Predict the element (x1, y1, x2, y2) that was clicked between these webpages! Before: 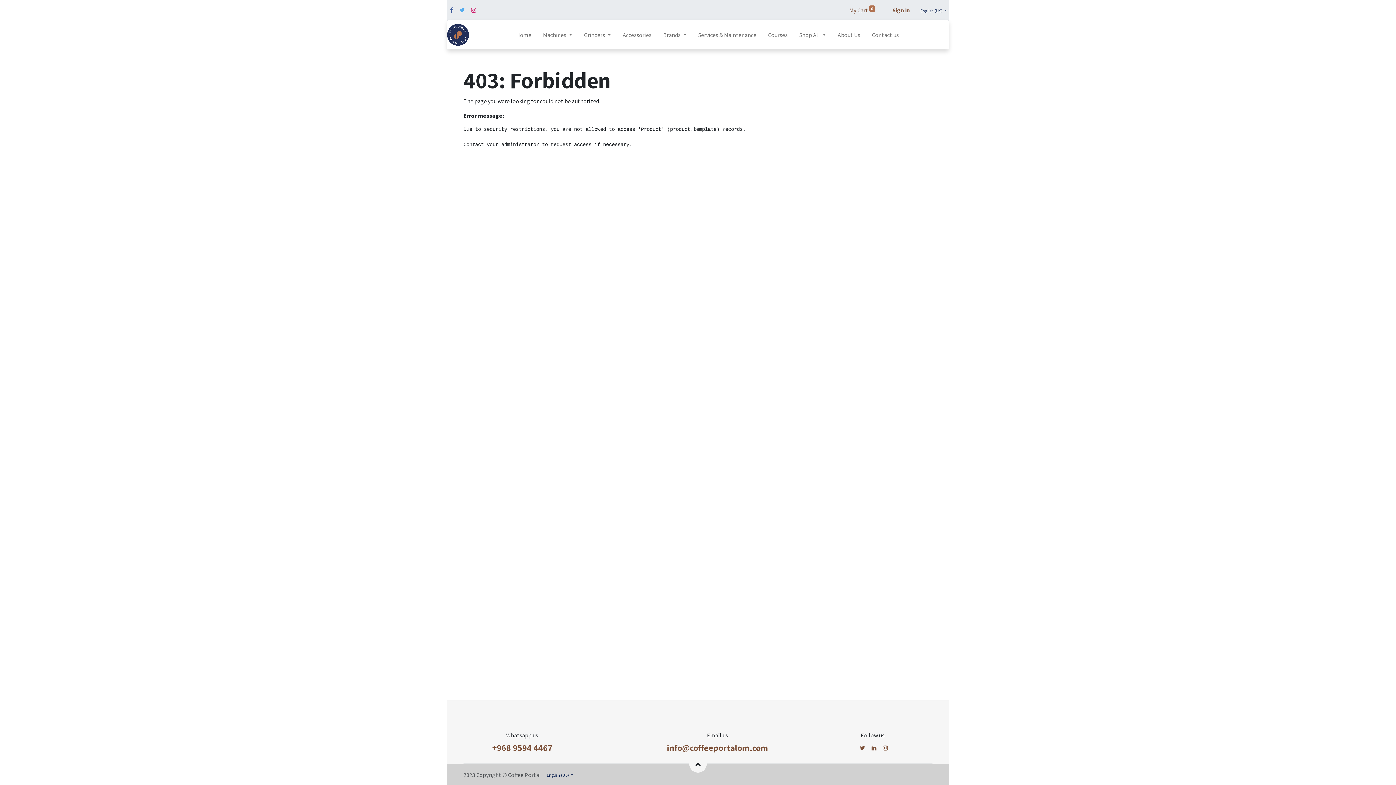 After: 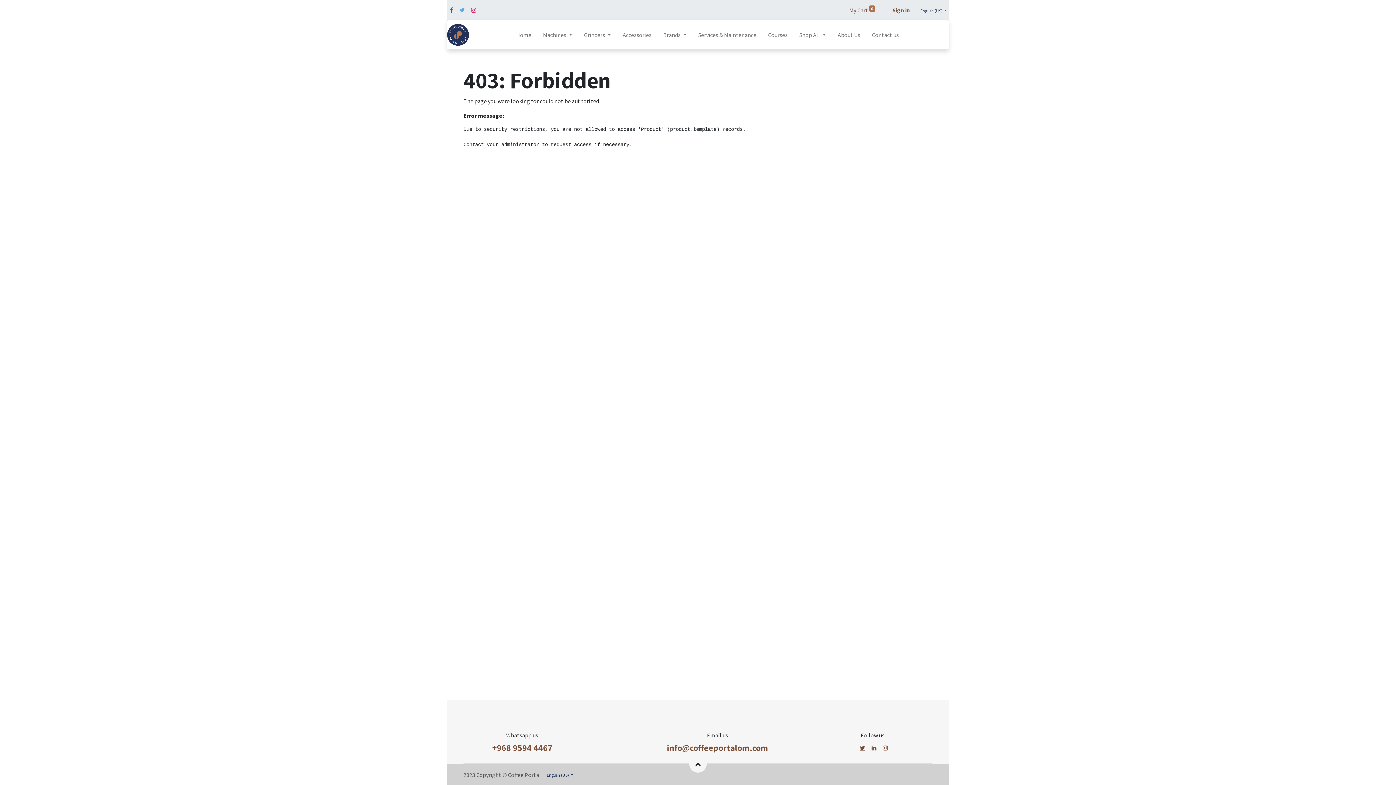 Action: bbox: (858, 744, 866, 752)